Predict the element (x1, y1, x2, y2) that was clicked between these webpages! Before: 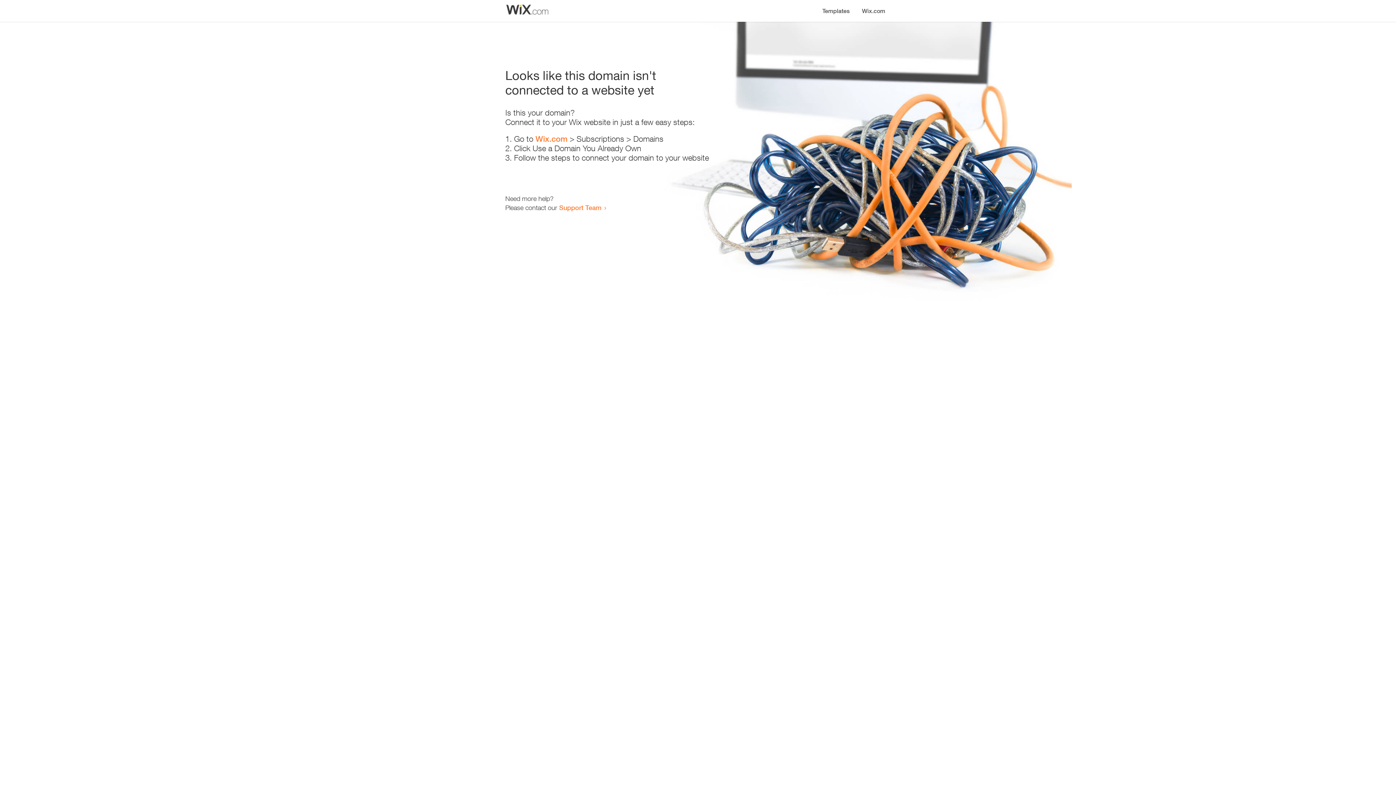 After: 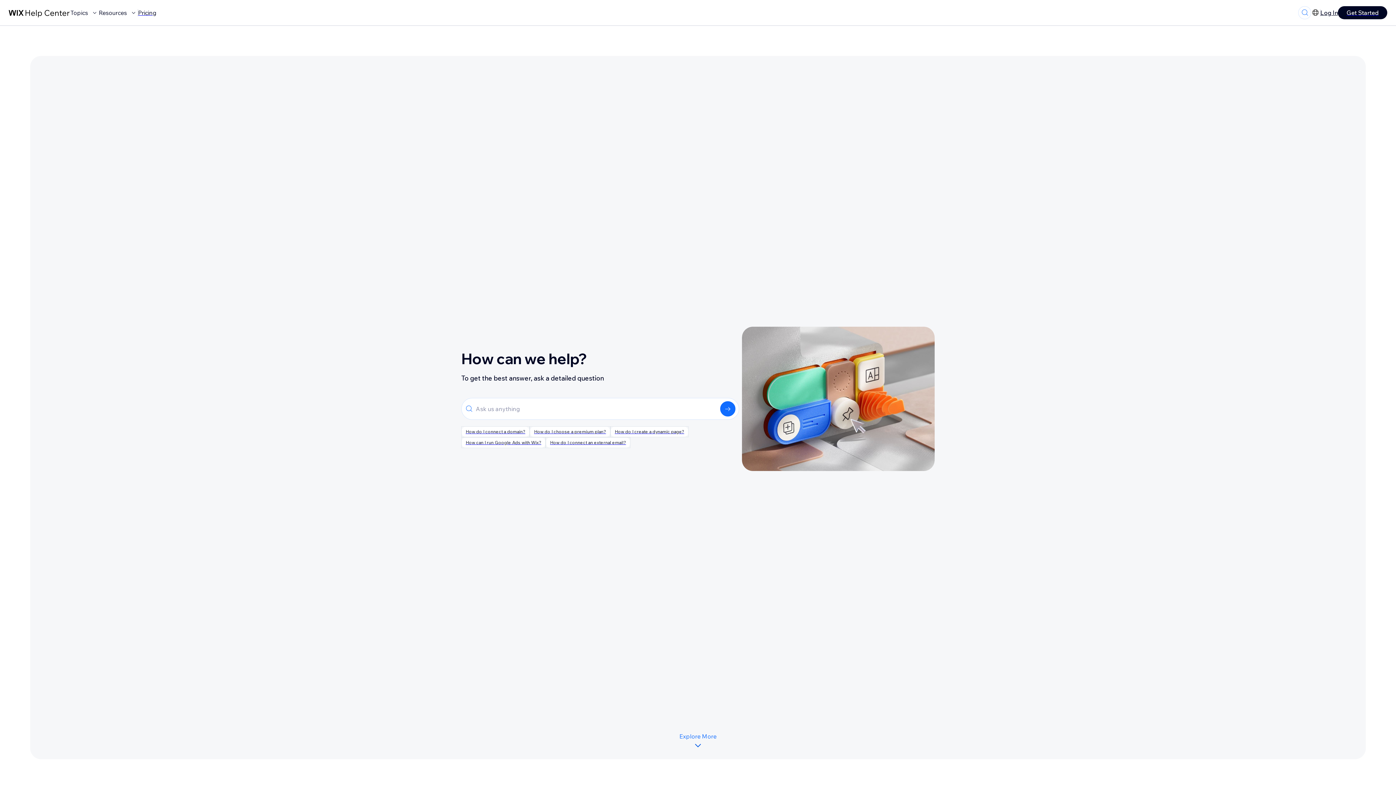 Action: bbox: (559, 203, 601, 211) label: Support Team